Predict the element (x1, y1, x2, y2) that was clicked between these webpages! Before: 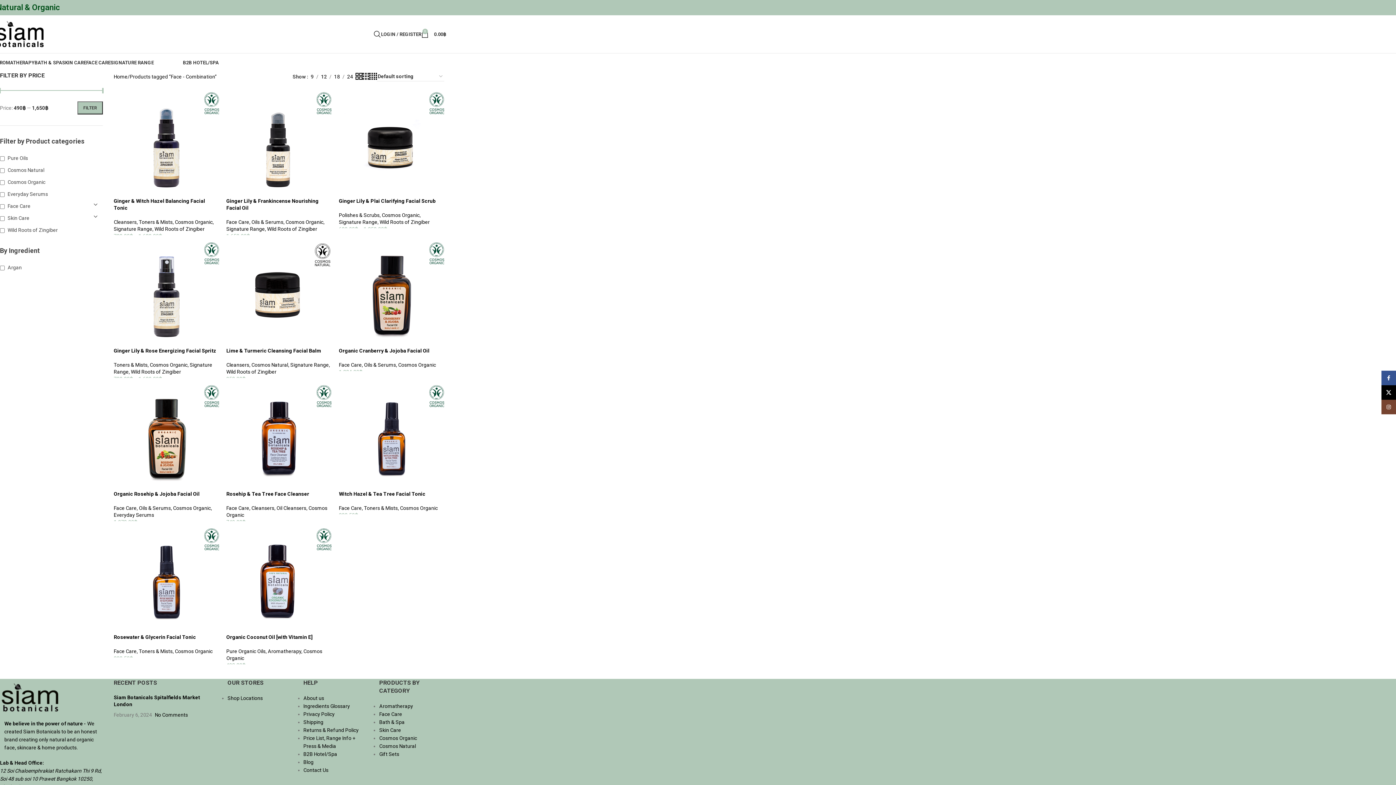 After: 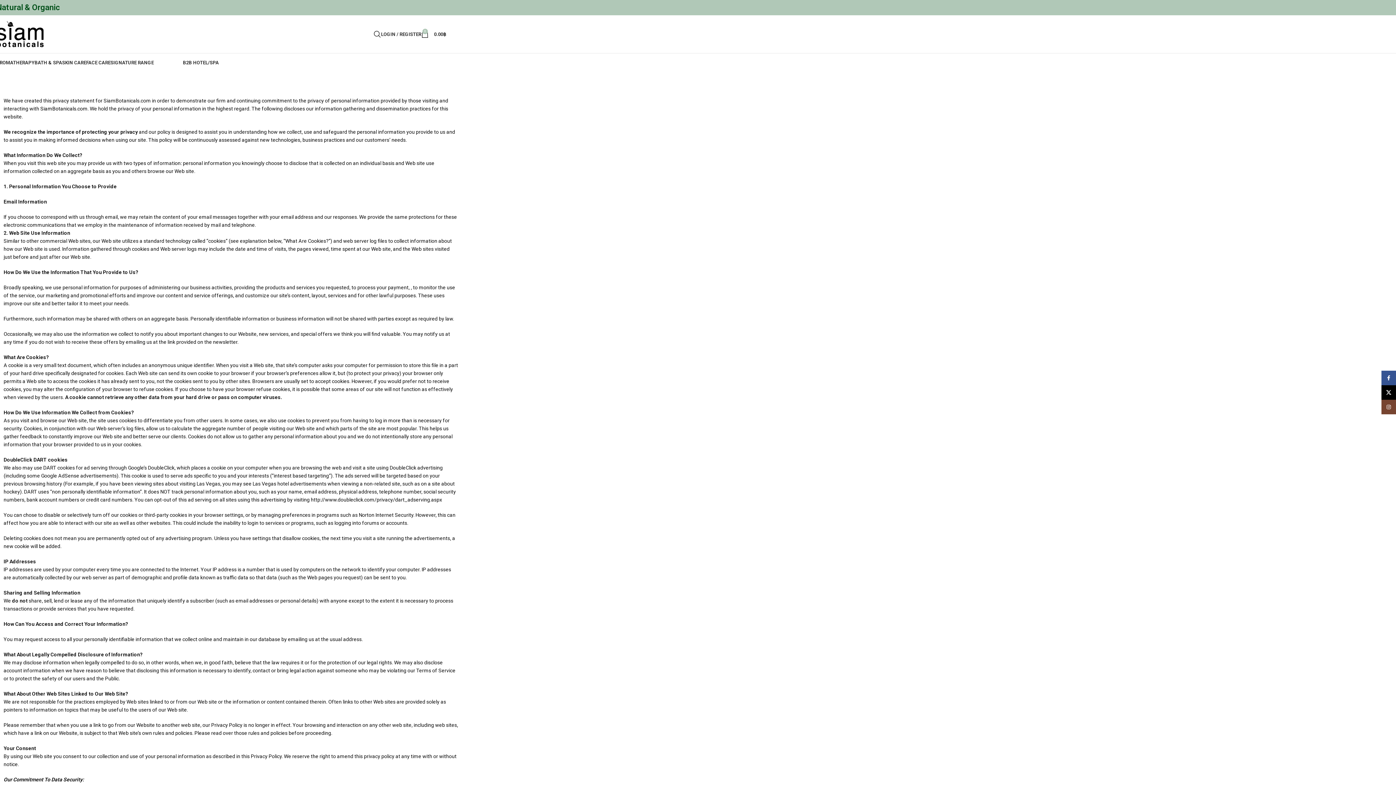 Action: bbox: (303, 711, 334, 717) label: Privacy Policy